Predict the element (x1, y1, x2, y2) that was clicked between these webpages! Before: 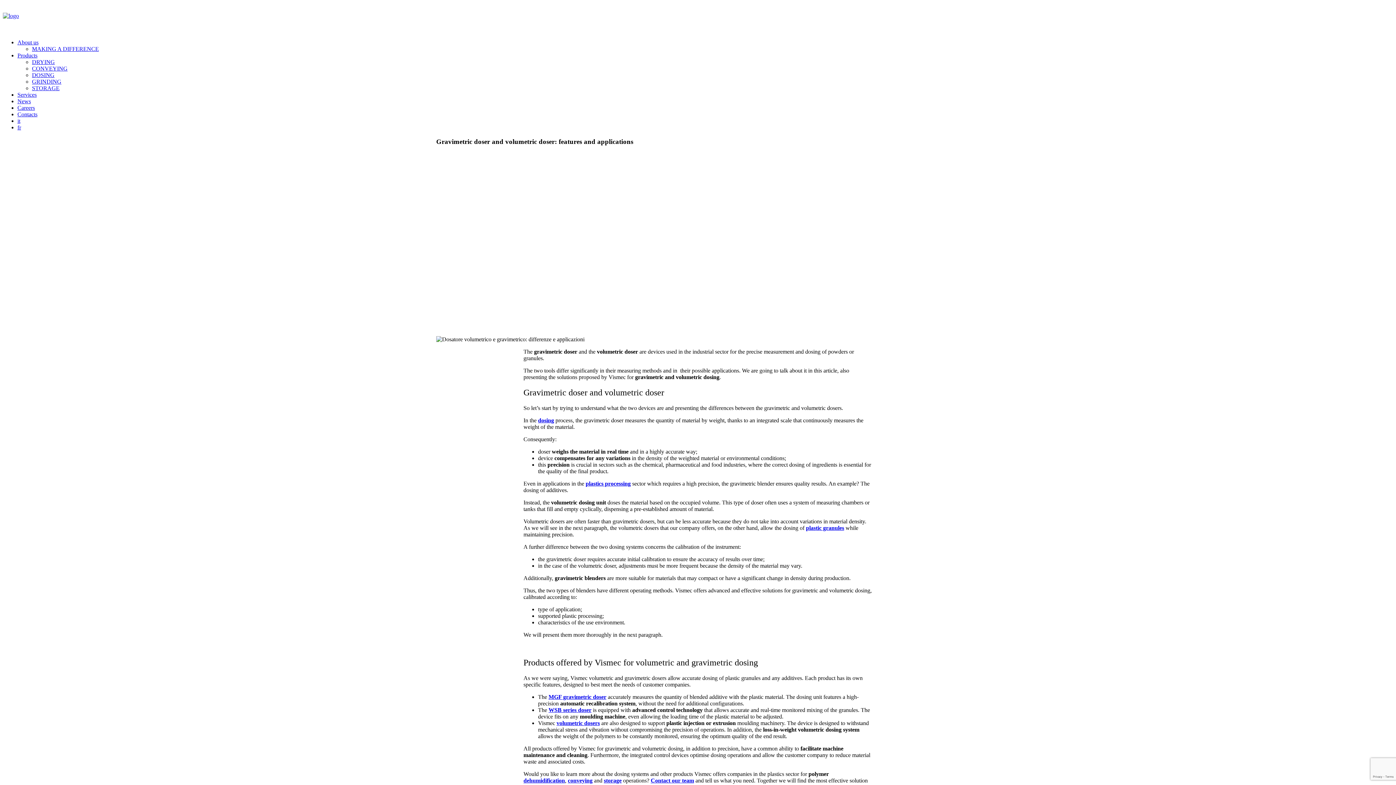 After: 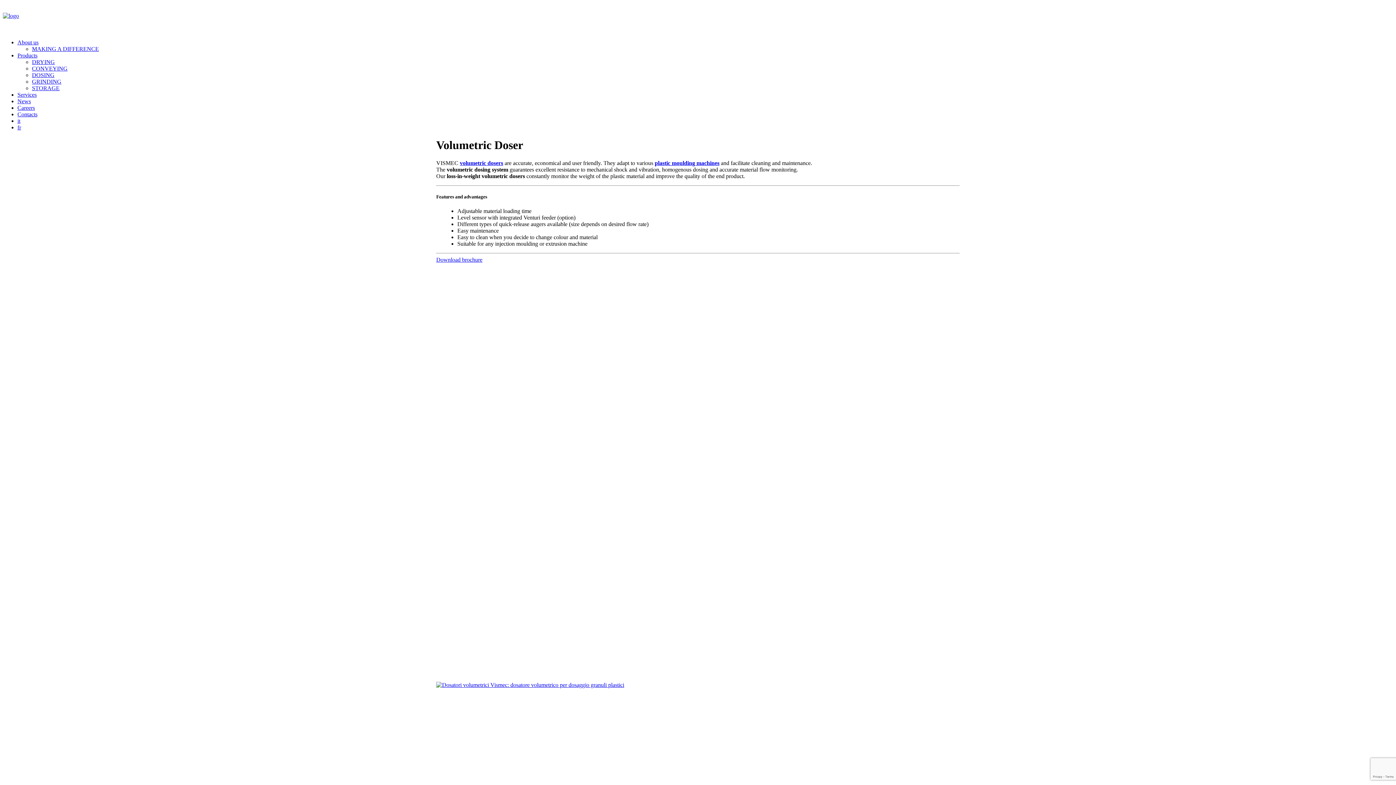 Action: label: volumetric dosers bbox: (556, 720, 600, 726)